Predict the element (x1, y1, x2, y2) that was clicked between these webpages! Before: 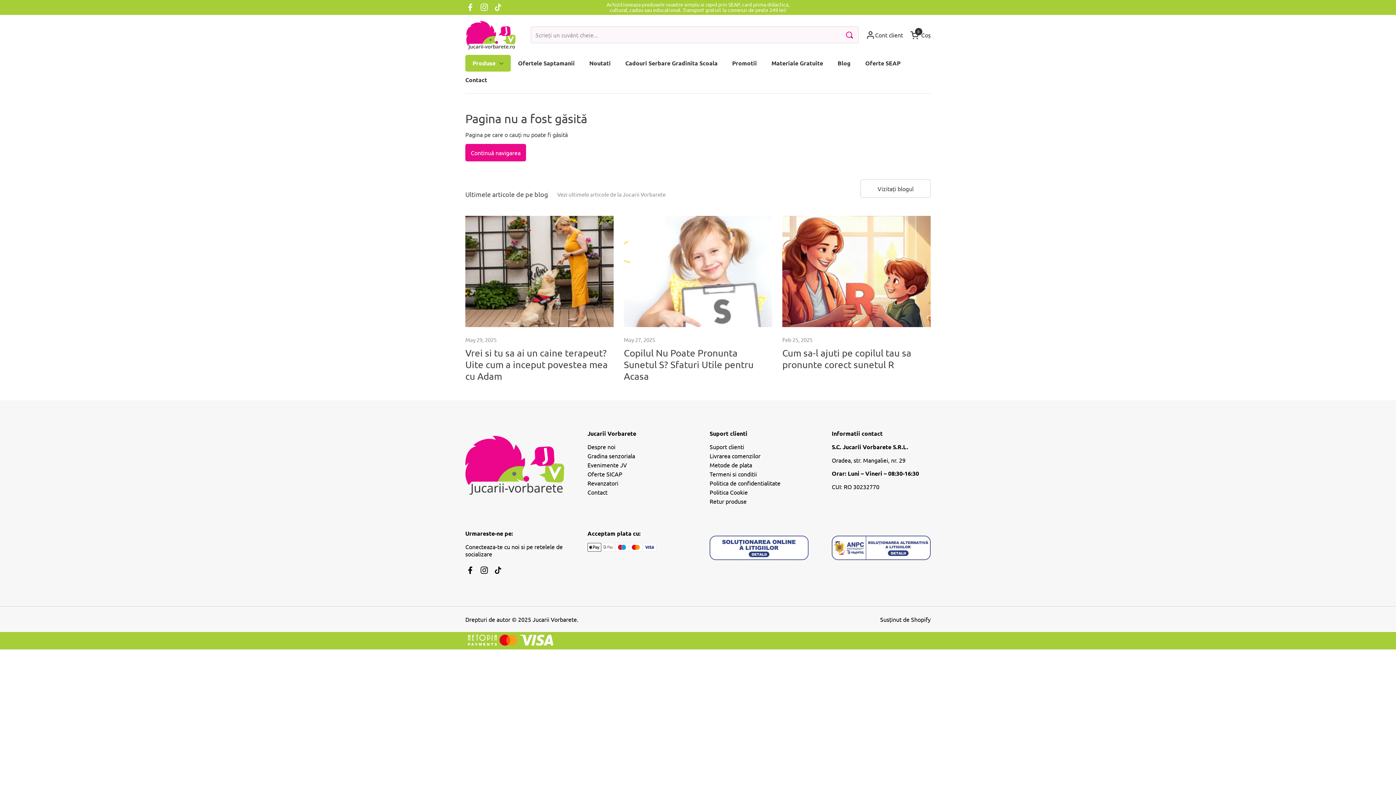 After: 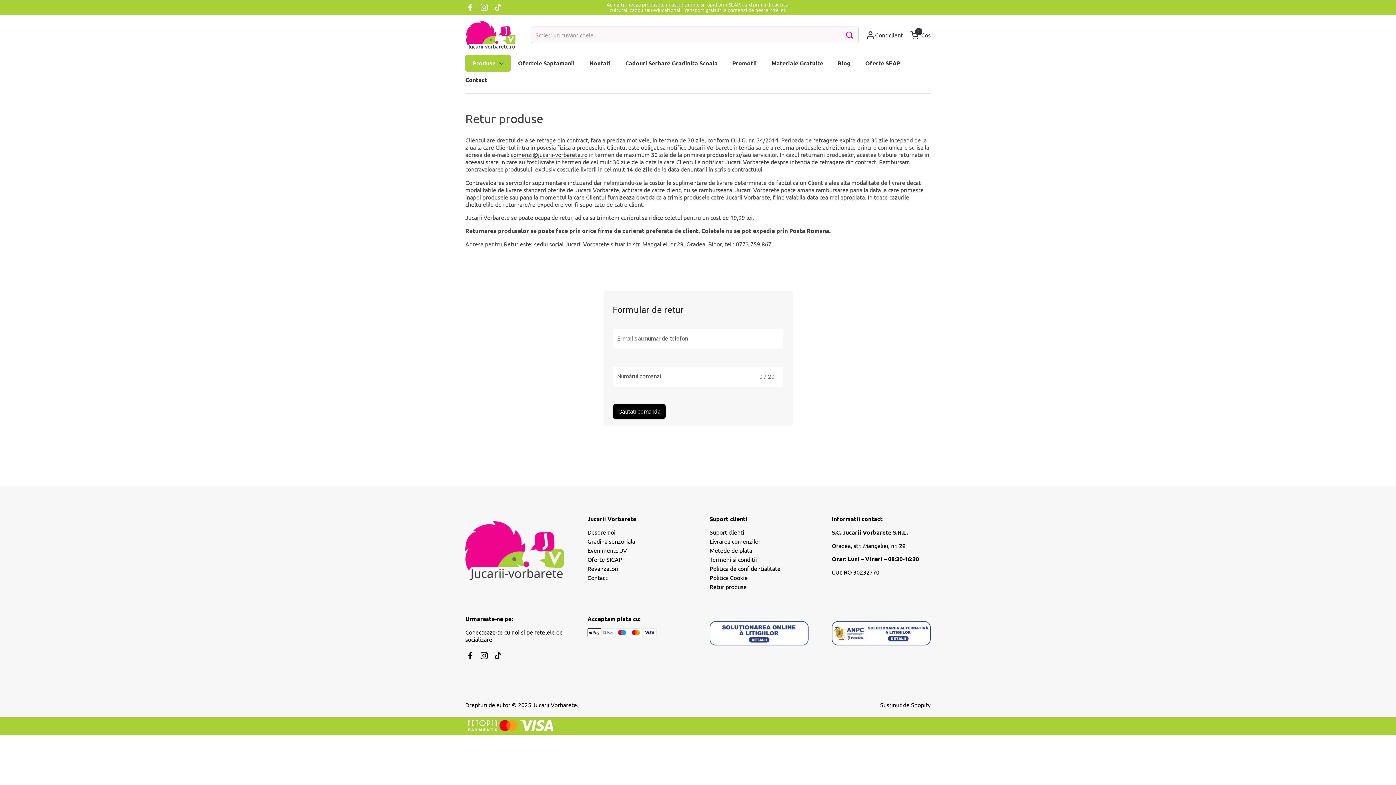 Action: label: Retur produse bbox: (709, 497, 746, 505)